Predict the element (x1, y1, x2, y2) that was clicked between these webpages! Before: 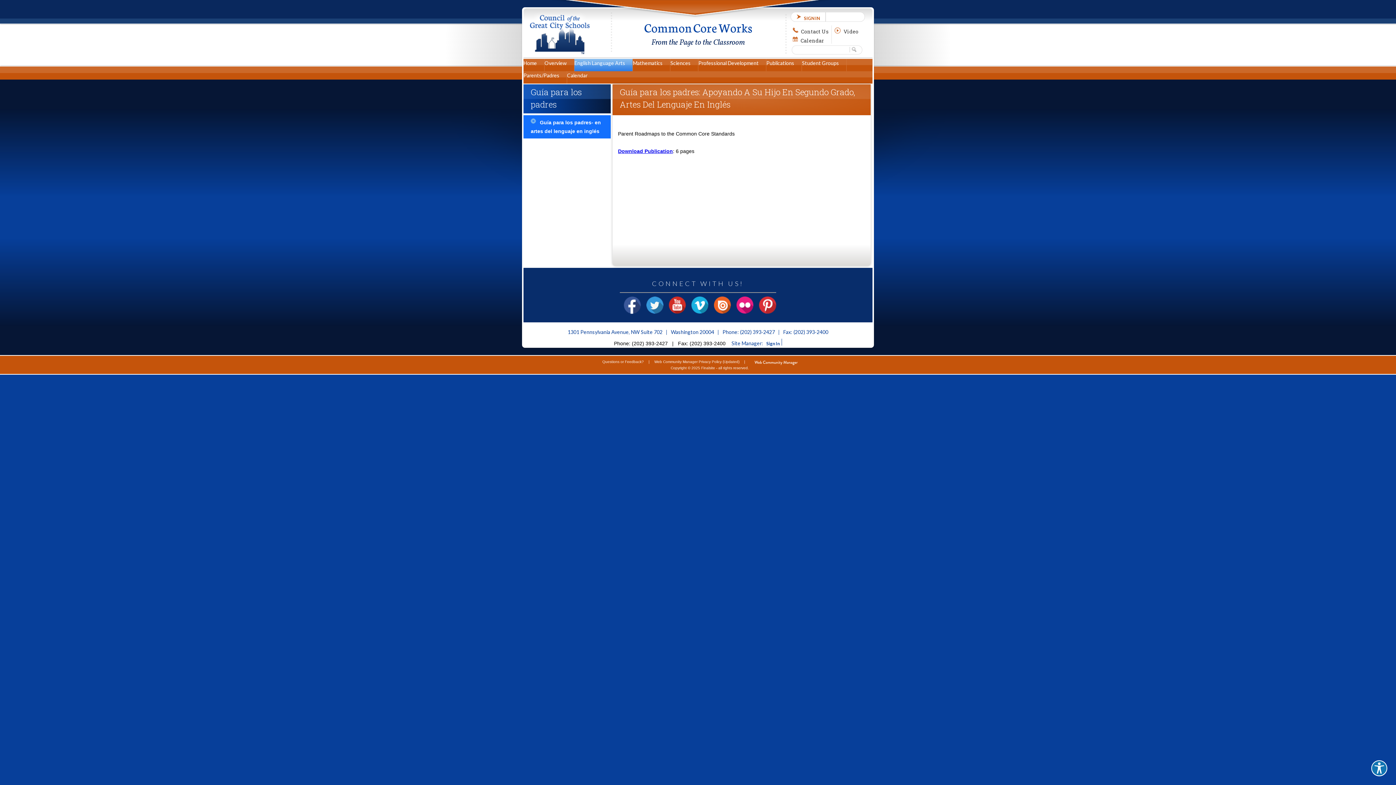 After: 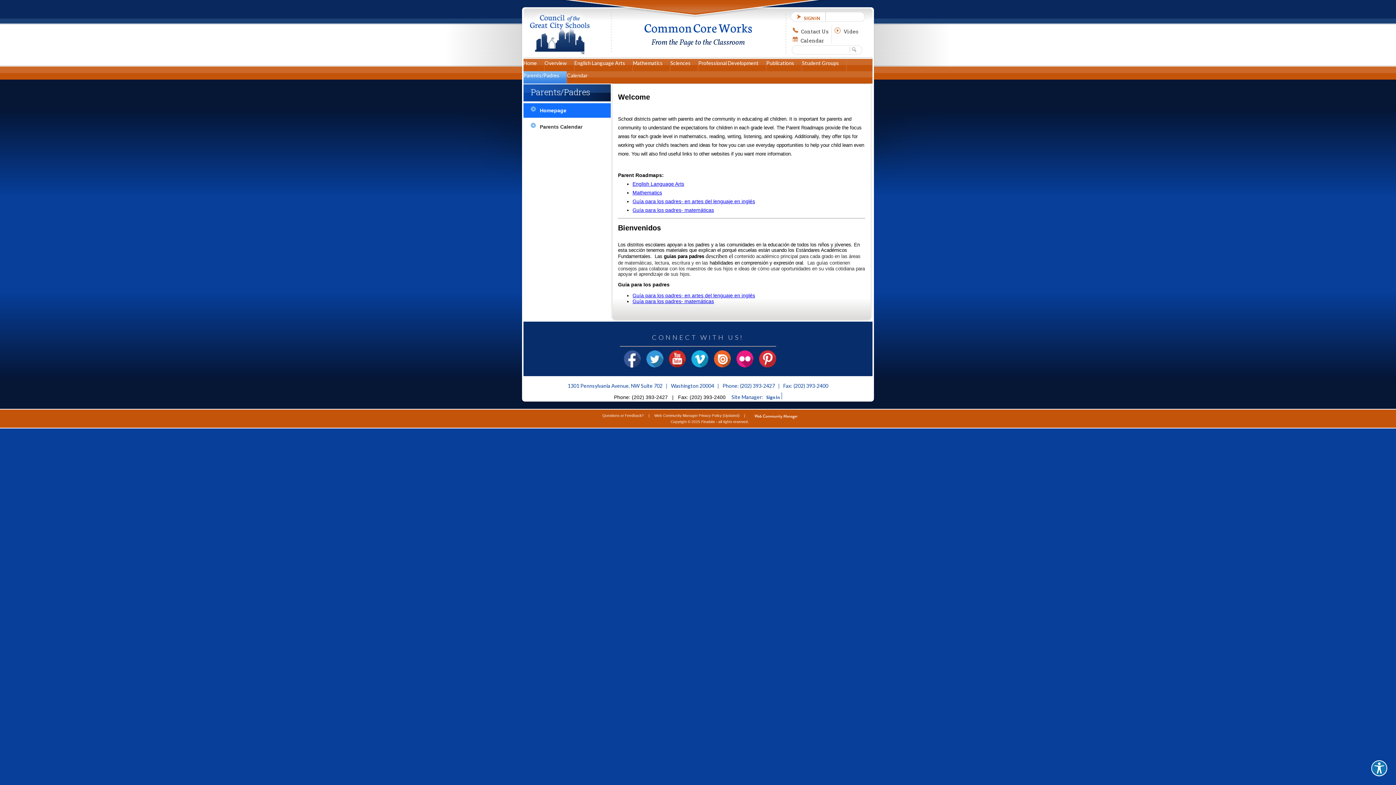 Action: bbox: (523, 71, 566, 83) label: Parents/Padres